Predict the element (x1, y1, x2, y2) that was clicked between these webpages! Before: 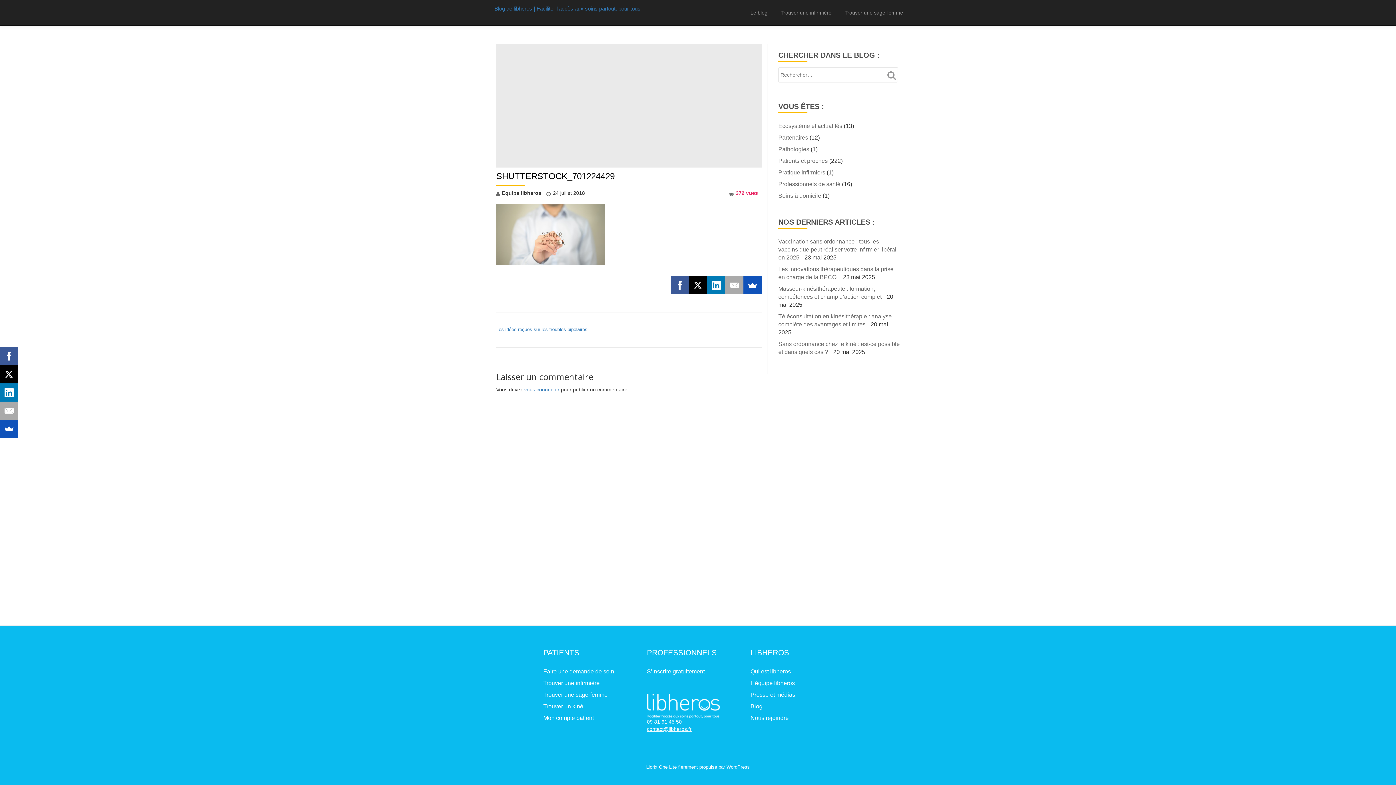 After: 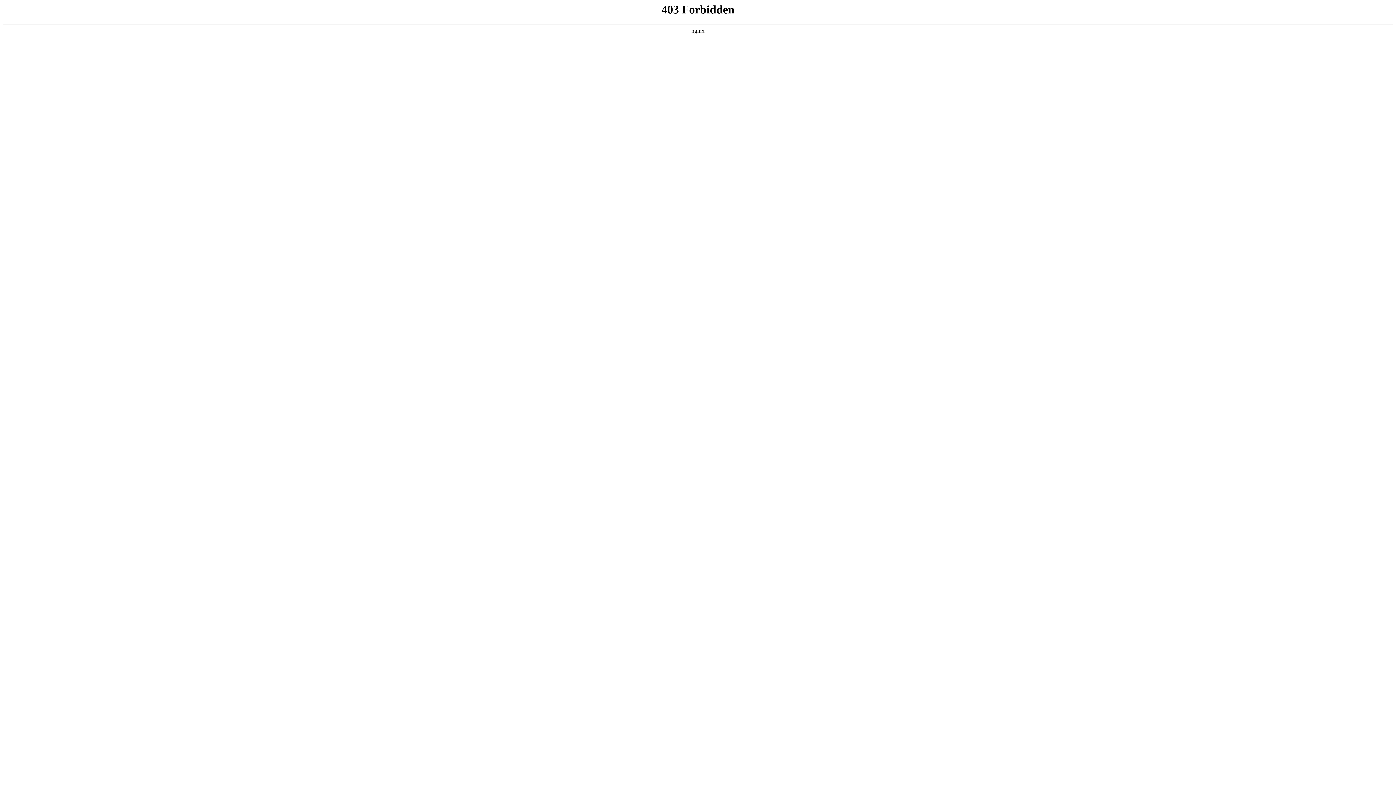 Action: label: WordPress bbox: (726, 764, 750, 770)